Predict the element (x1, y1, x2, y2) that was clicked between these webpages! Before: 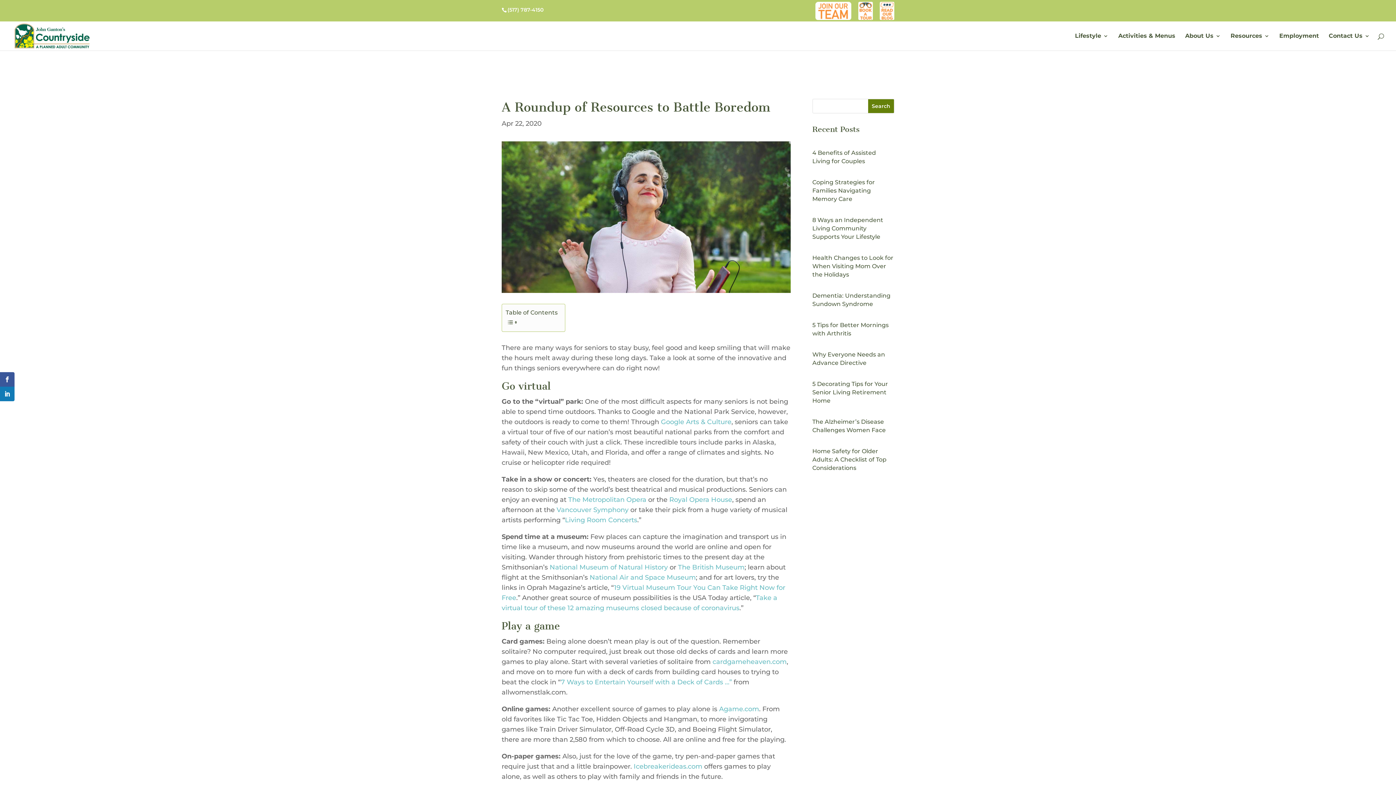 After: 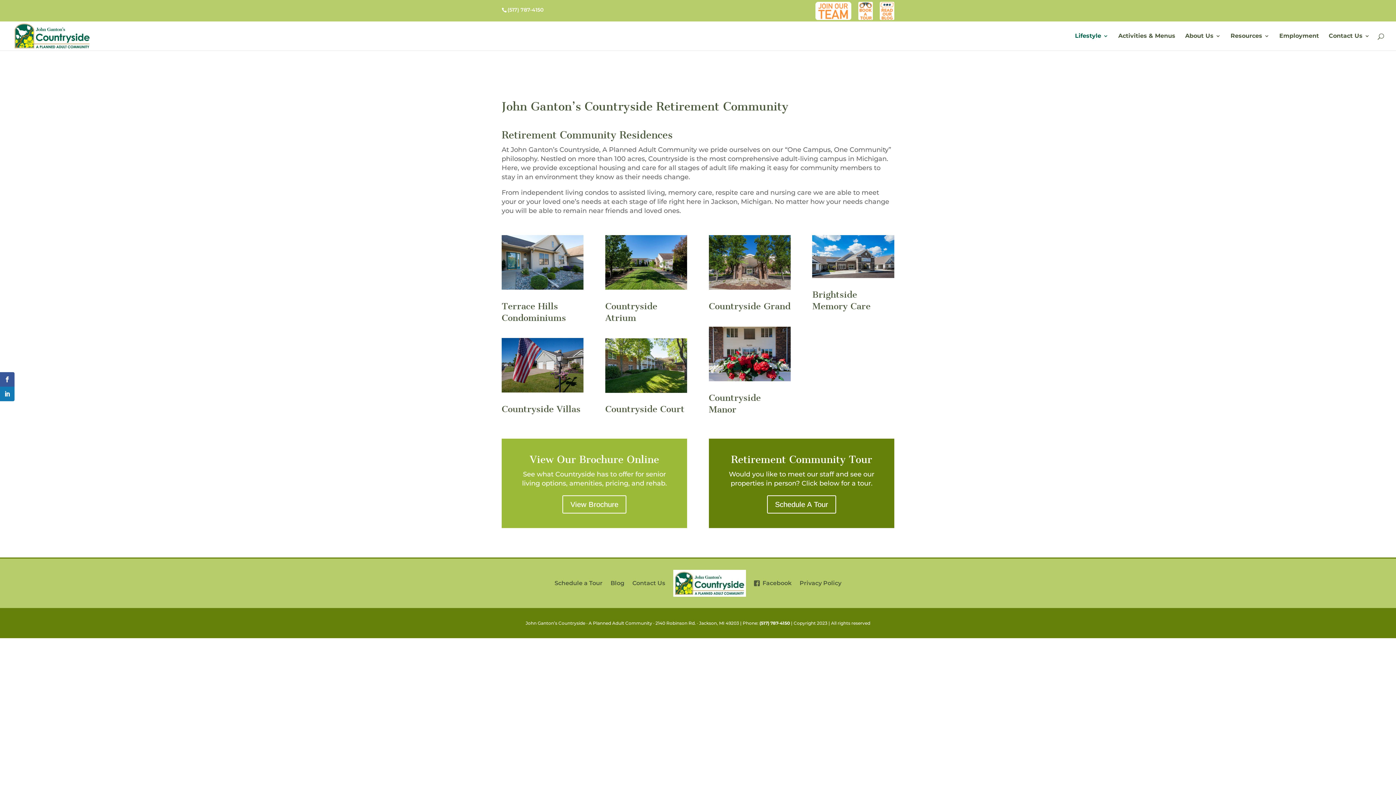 Action: label: Lifestyle bbox: (1075, 33, 1108, 50)